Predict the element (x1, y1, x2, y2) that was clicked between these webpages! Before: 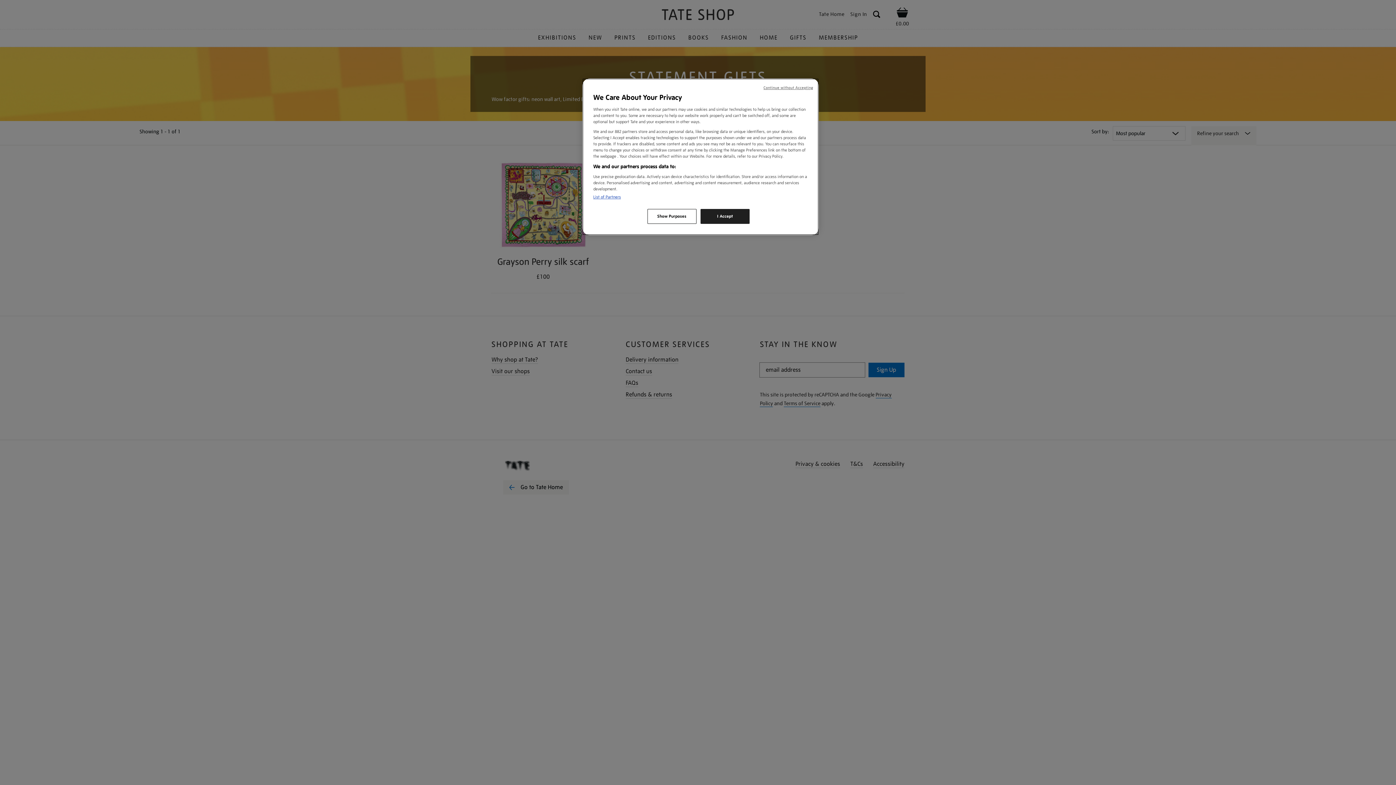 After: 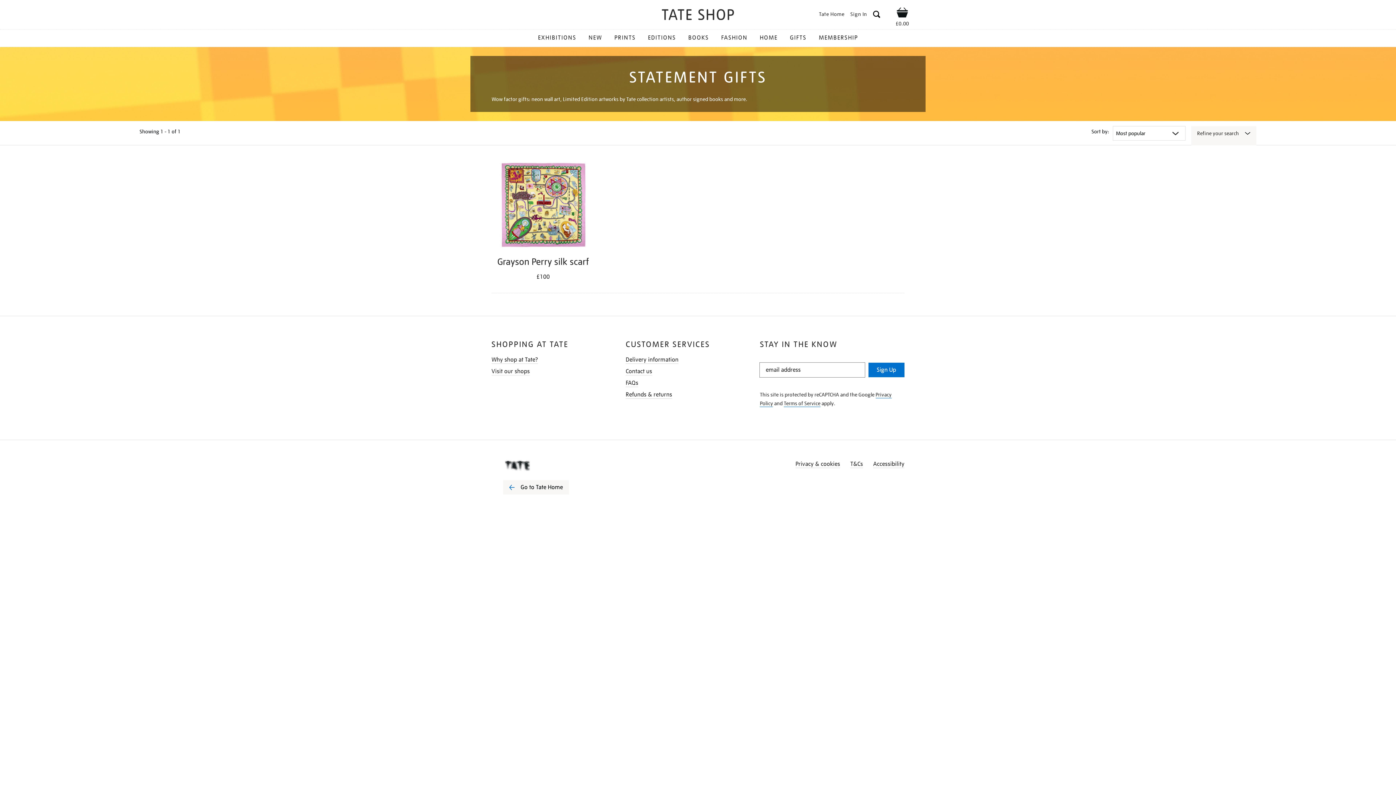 Action: bbox: (763, 85, 813, 90) label: Continue without Accepting